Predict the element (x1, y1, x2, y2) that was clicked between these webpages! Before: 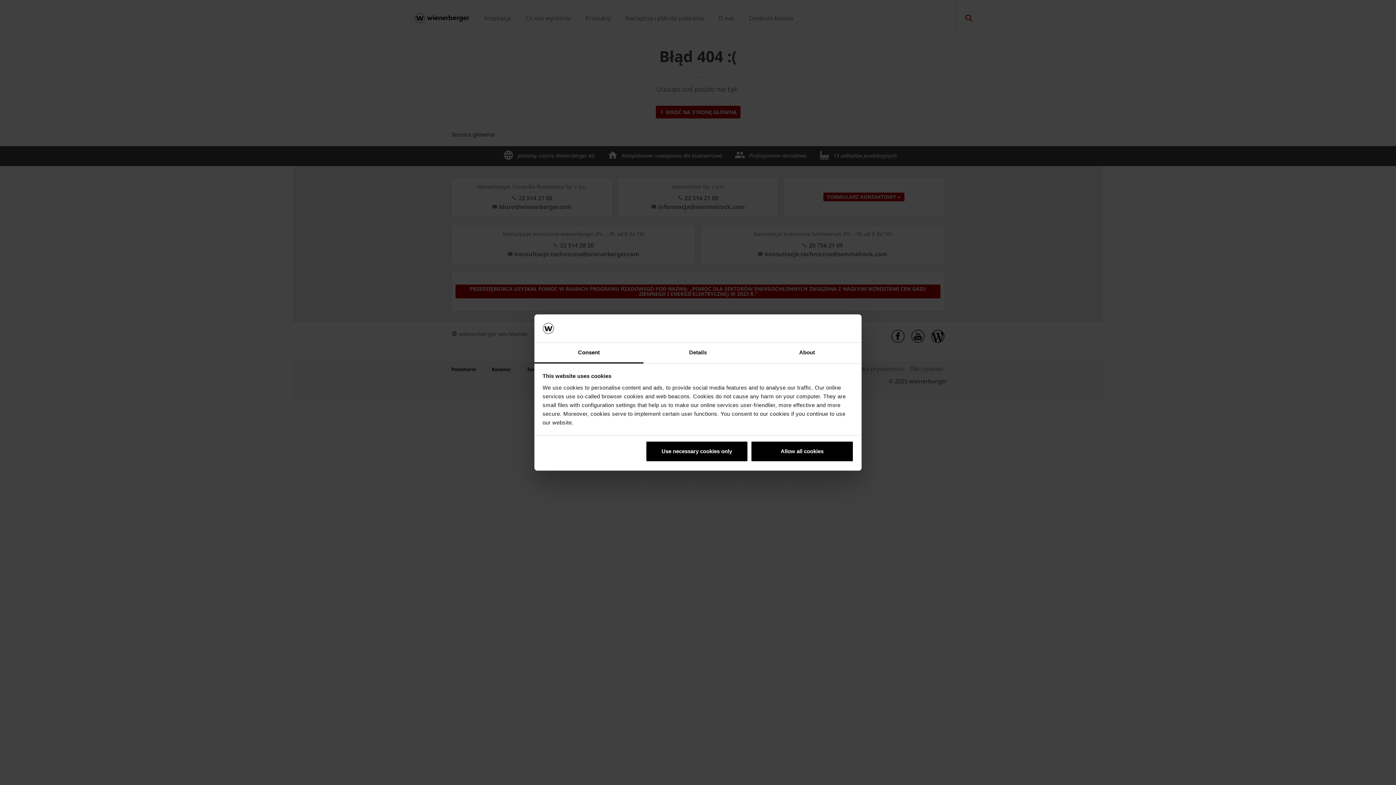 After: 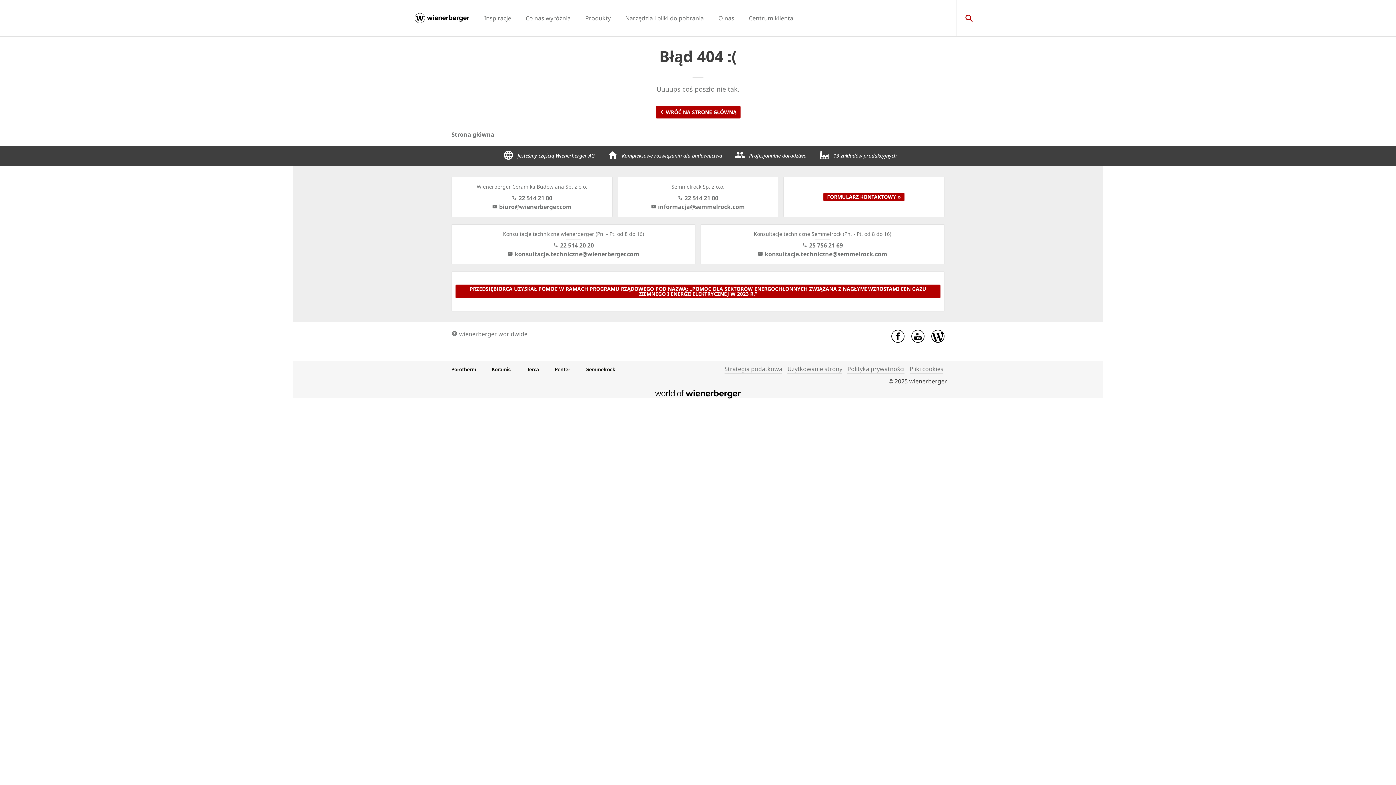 Action: bbox: (751, 441, 853, 462) label: Allow all cookies